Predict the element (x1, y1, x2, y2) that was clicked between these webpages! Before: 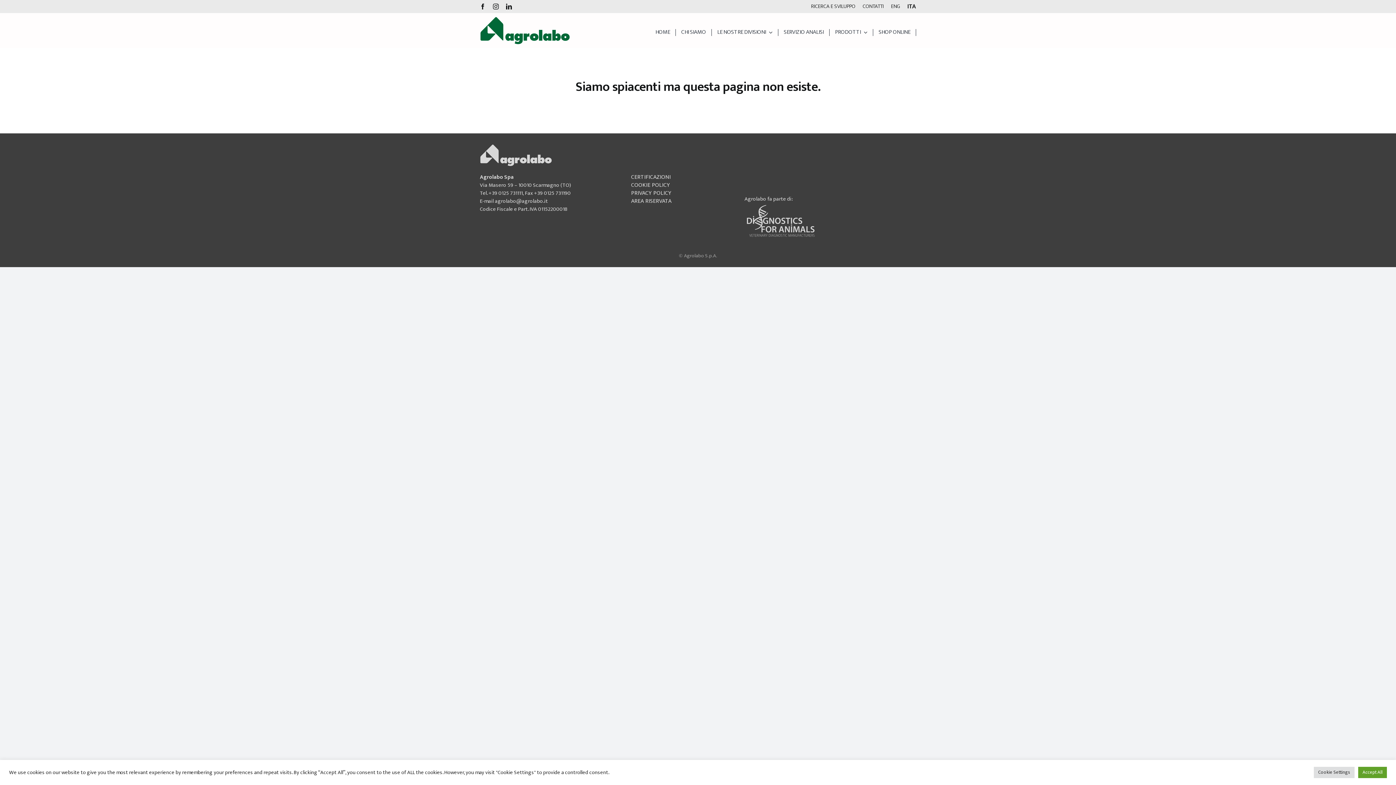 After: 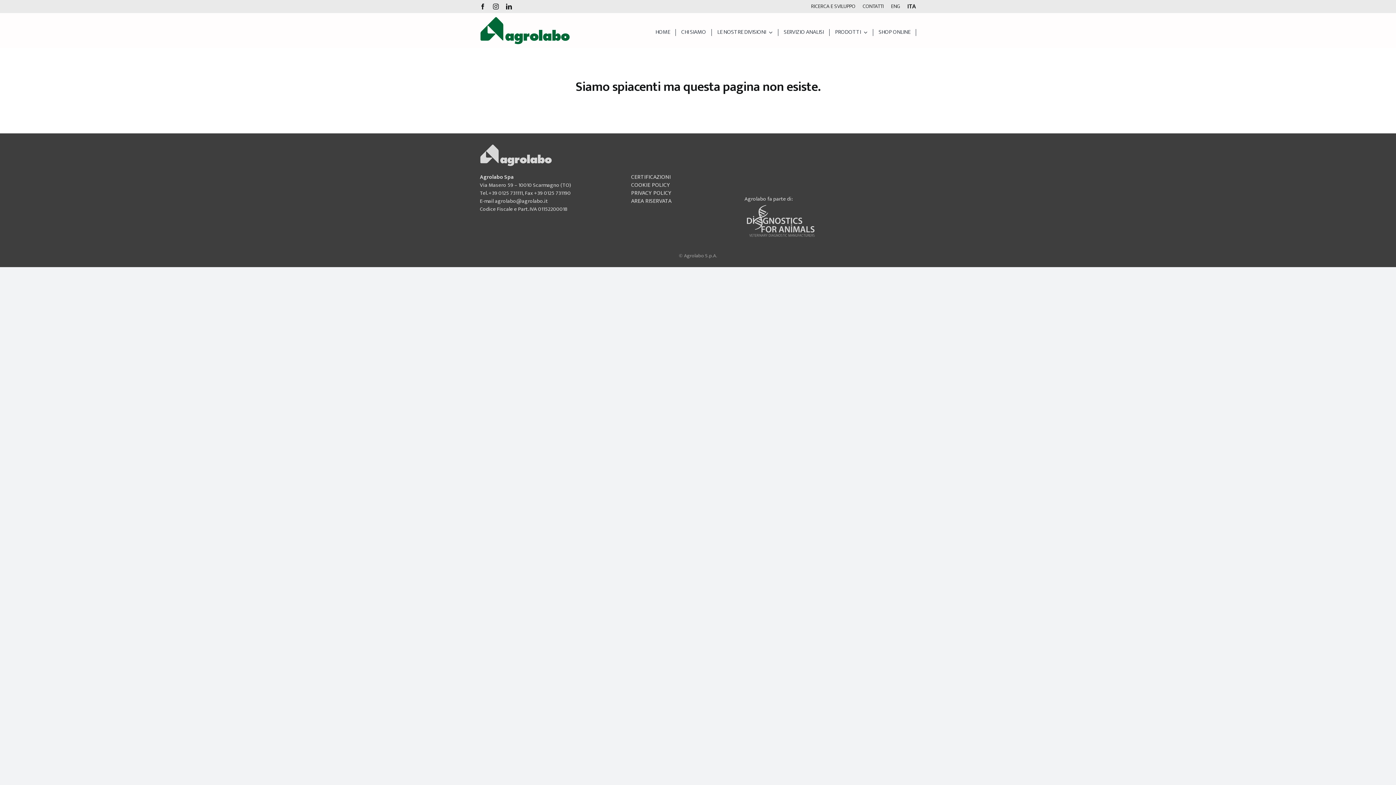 Action: bbox: (1358, 767, 1387, 778) label: Accept All